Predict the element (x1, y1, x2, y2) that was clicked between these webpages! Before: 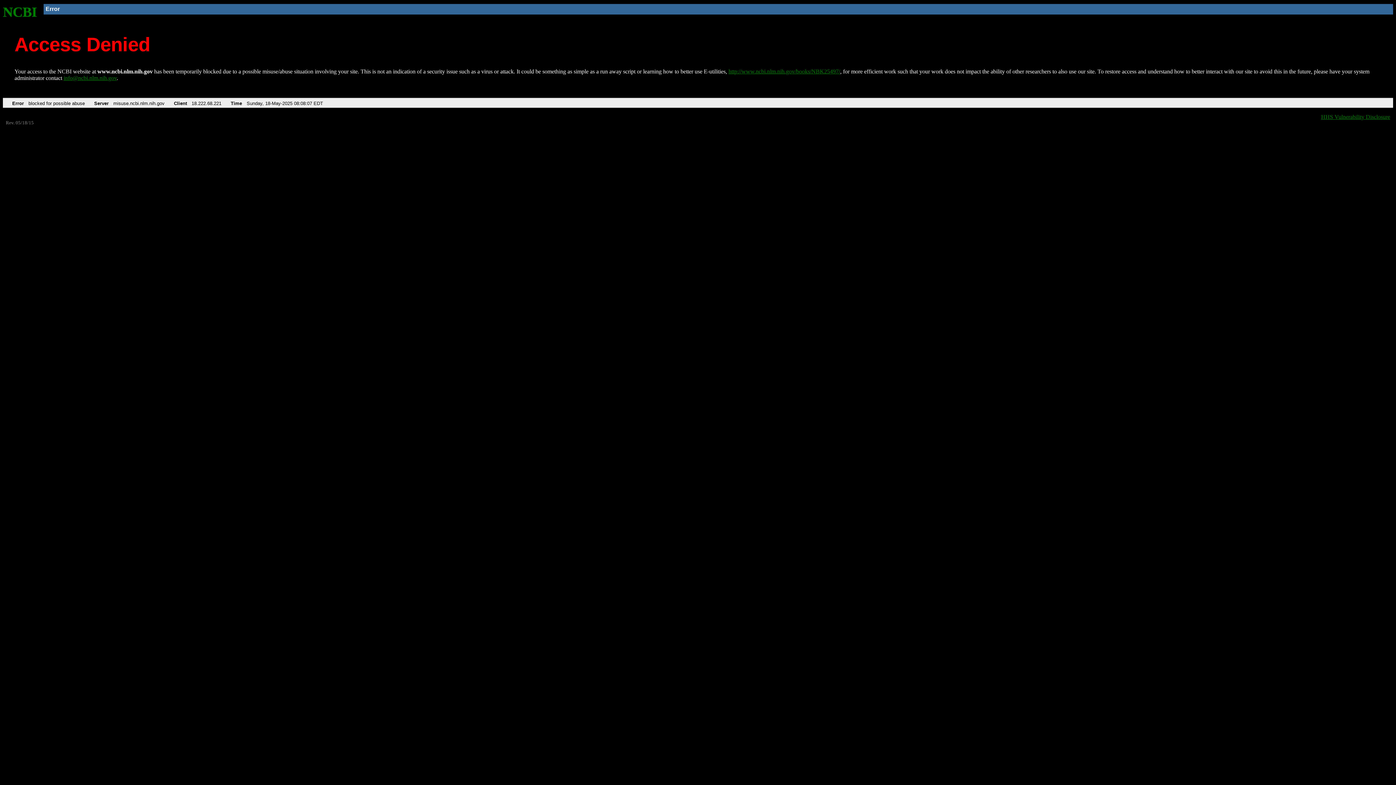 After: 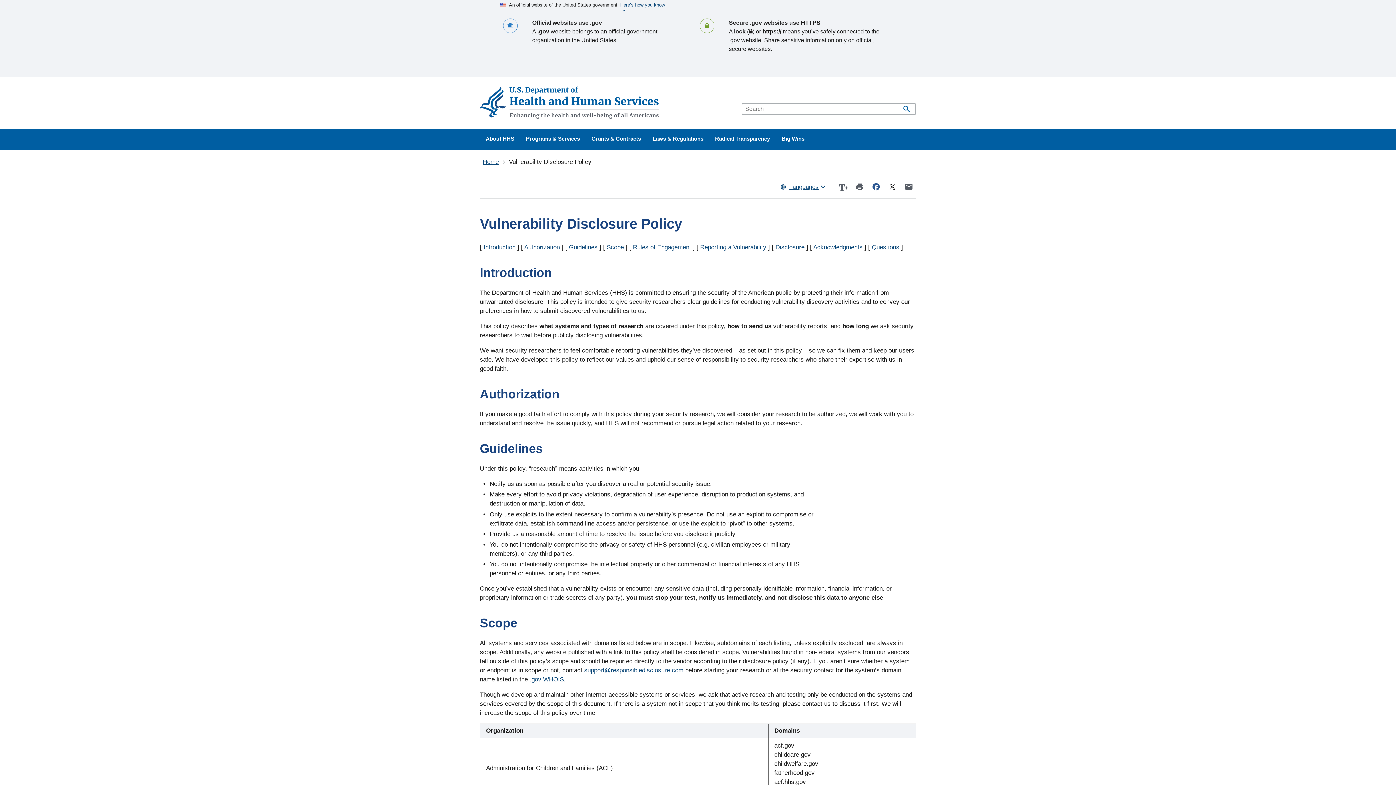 Action: label: HHS Vulnerability Disclosure bbox: (1321, 113, 1390, 119)